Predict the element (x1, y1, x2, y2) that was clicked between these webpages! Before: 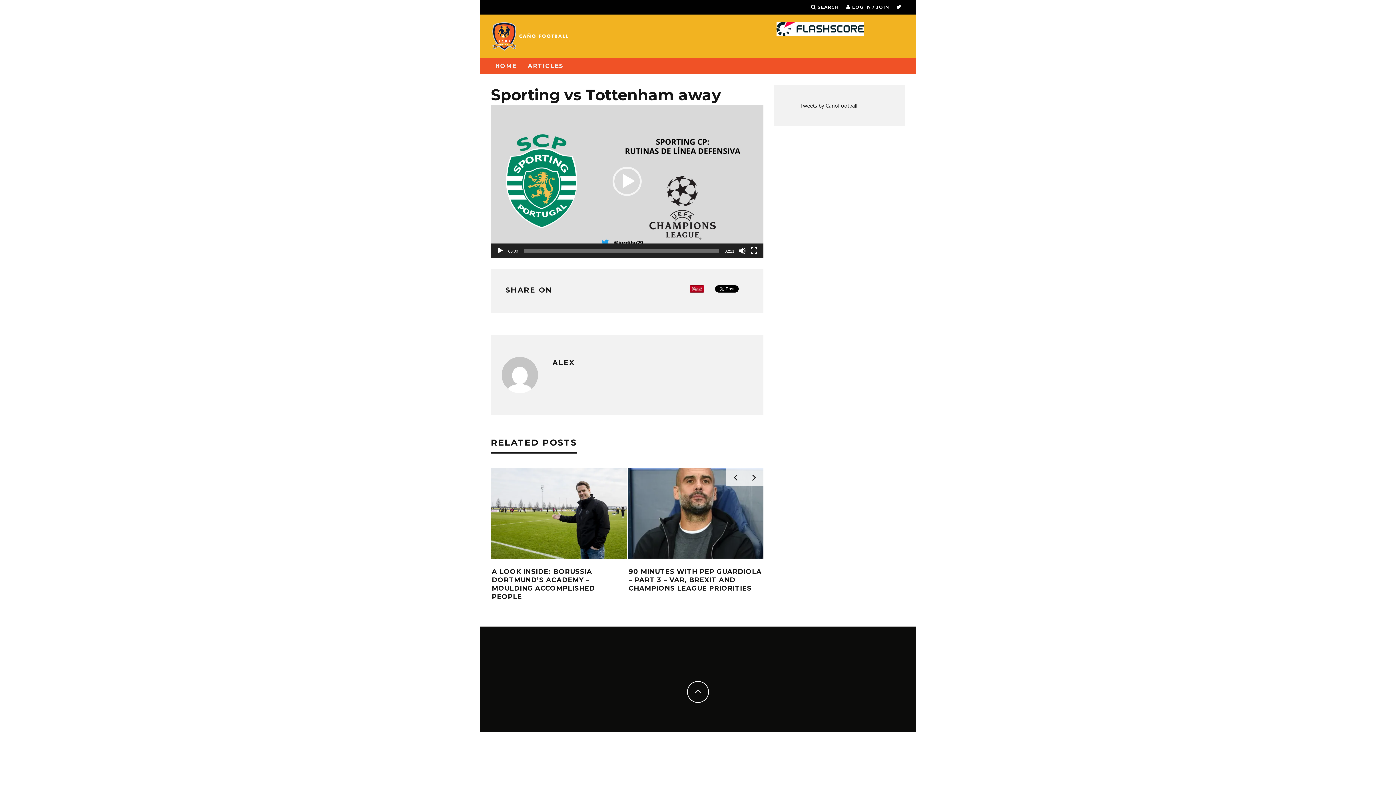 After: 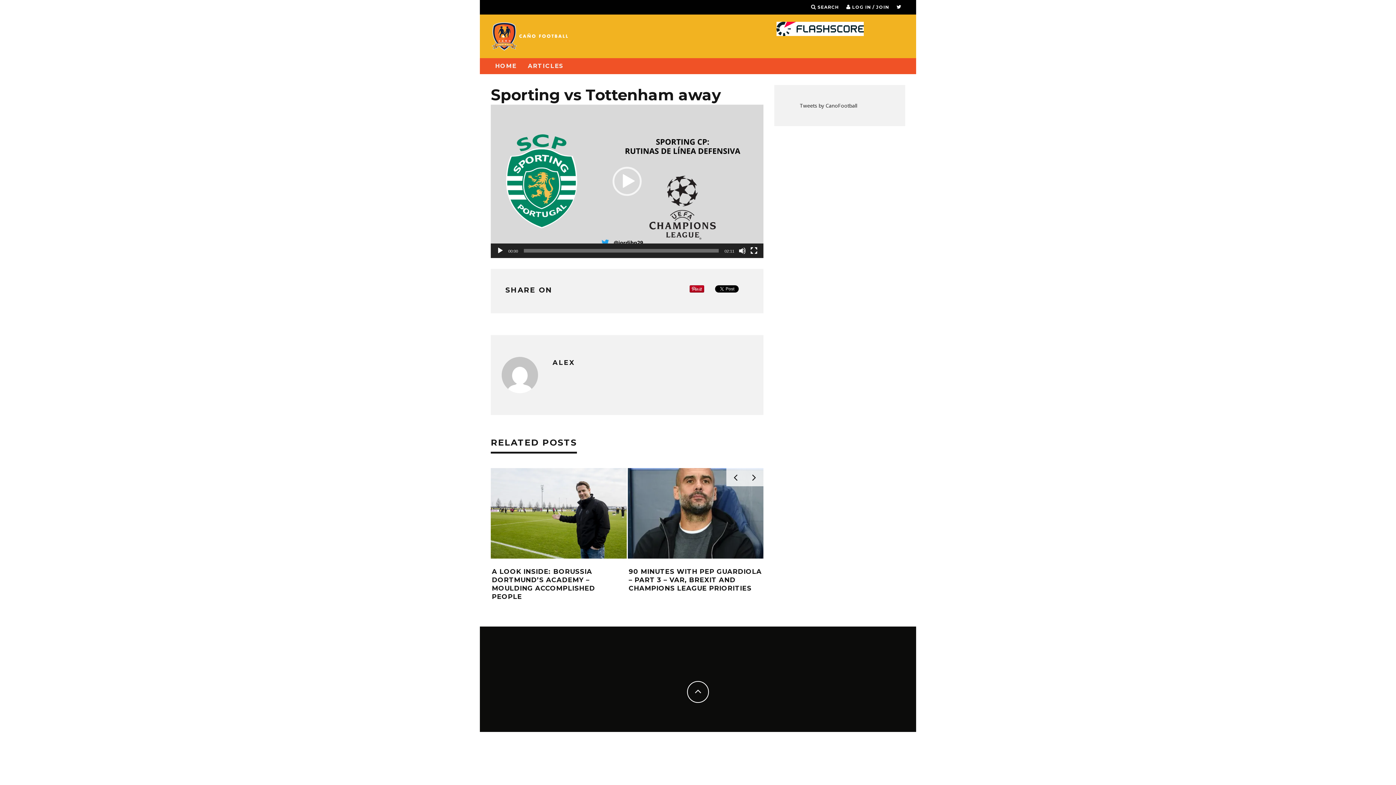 Action: bbox: (689, 287, 704, 294)